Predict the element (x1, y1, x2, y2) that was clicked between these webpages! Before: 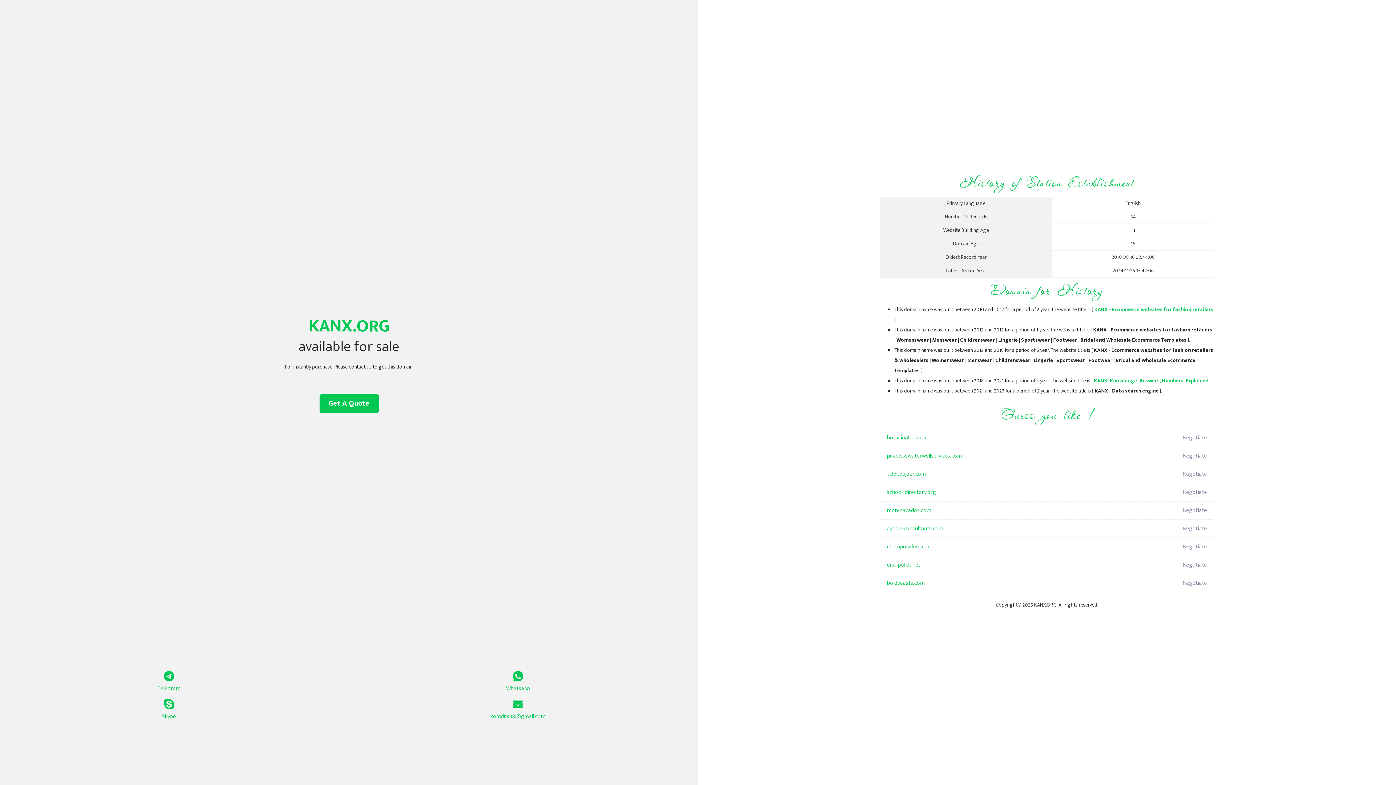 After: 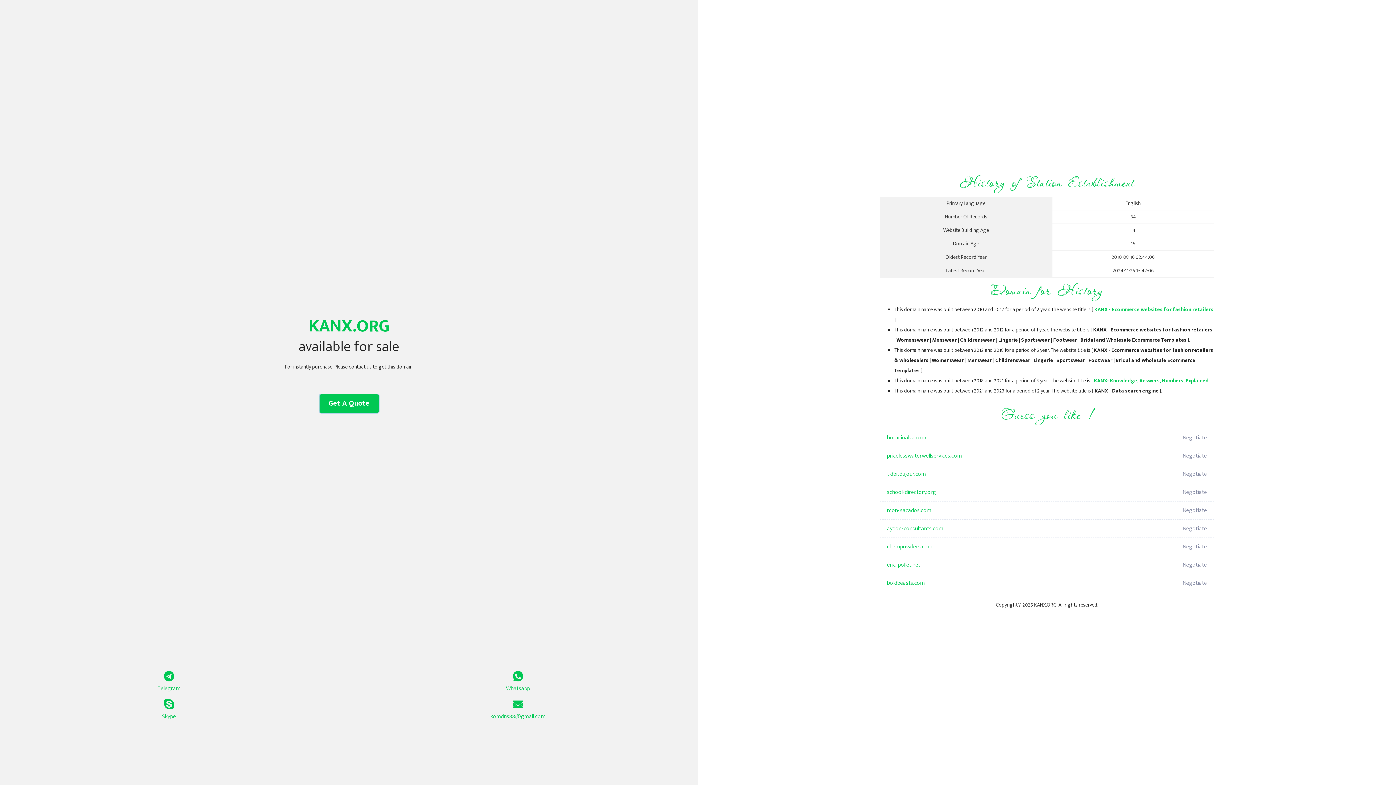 Action: bbox: (319, 394, 378, 413) label: Get A Quote